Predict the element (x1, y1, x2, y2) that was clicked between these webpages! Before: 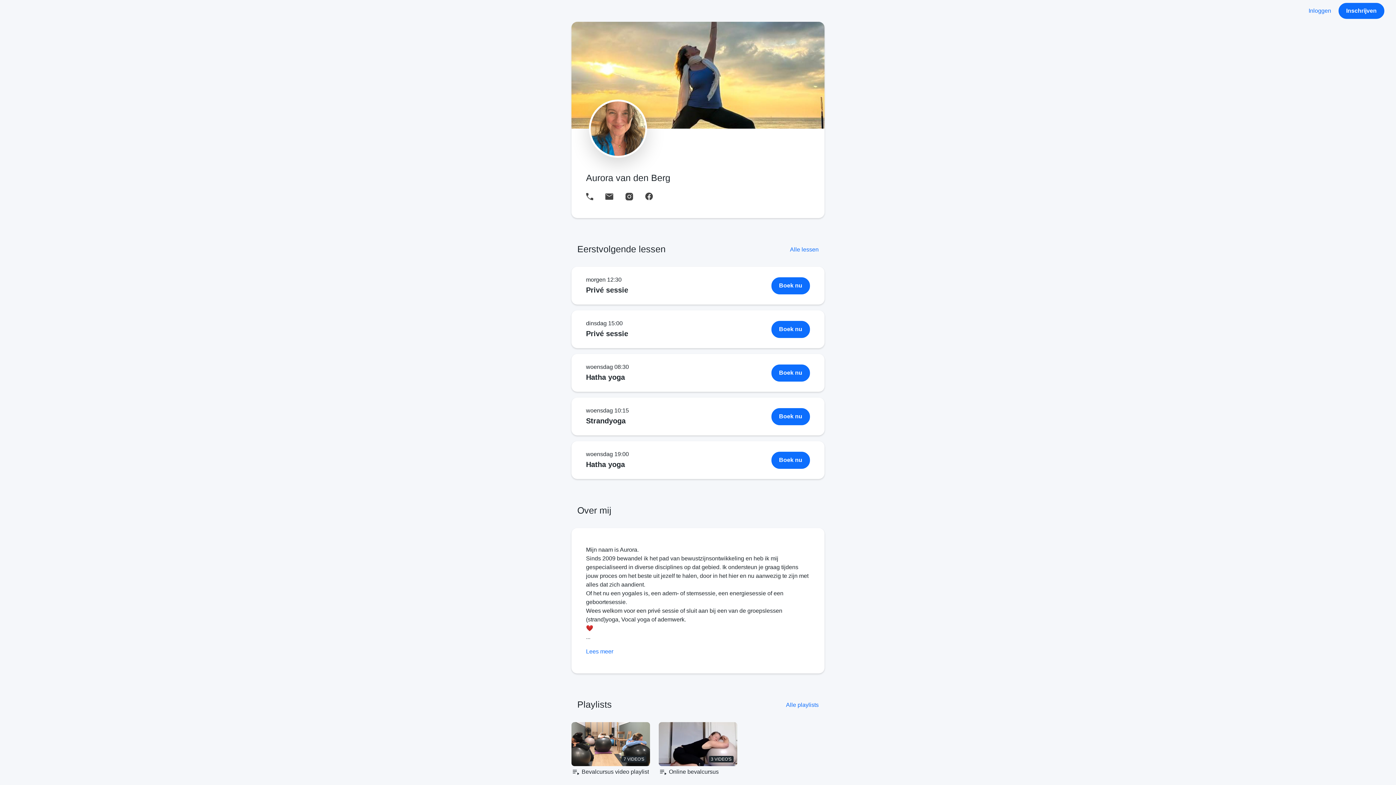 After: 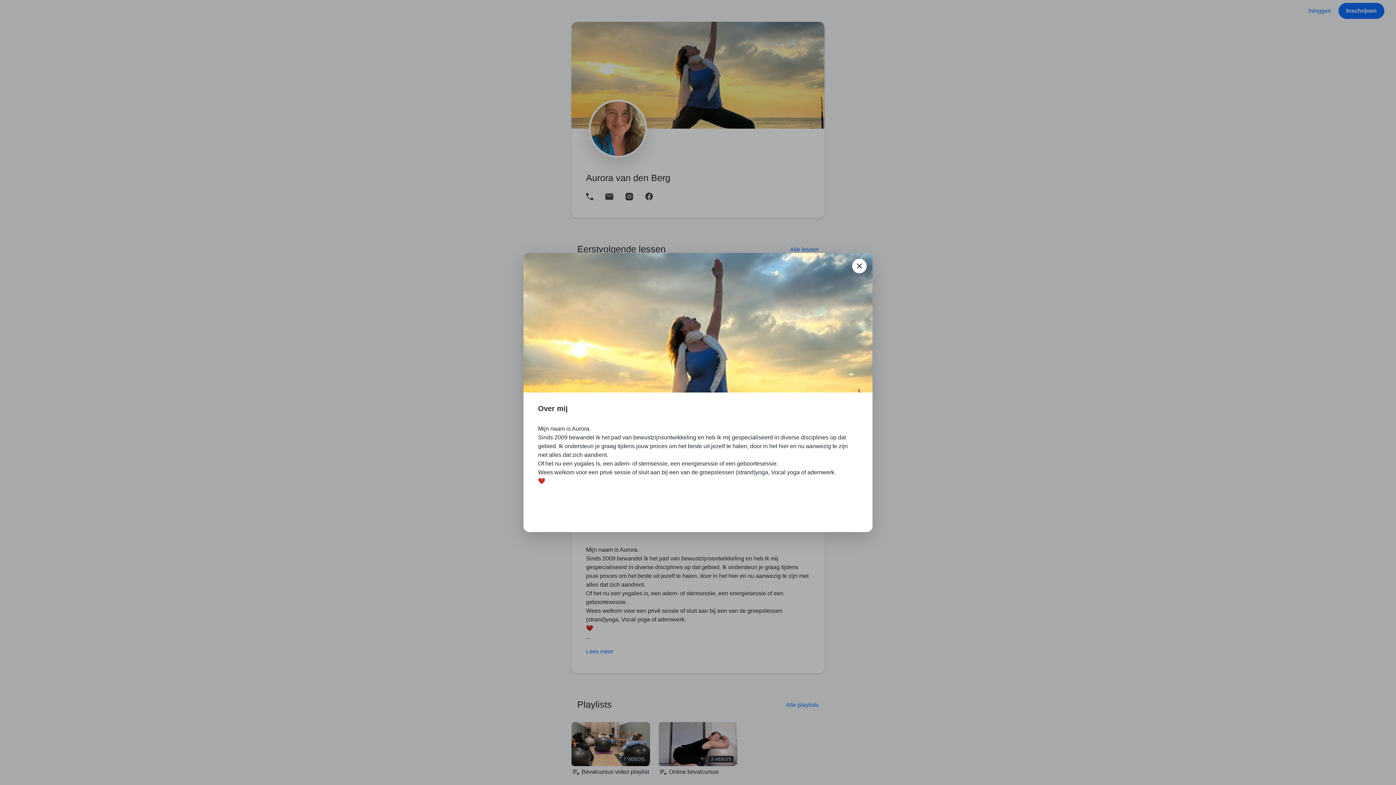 Action: bbox: (586, 648, 613, 654) label: Lees meer